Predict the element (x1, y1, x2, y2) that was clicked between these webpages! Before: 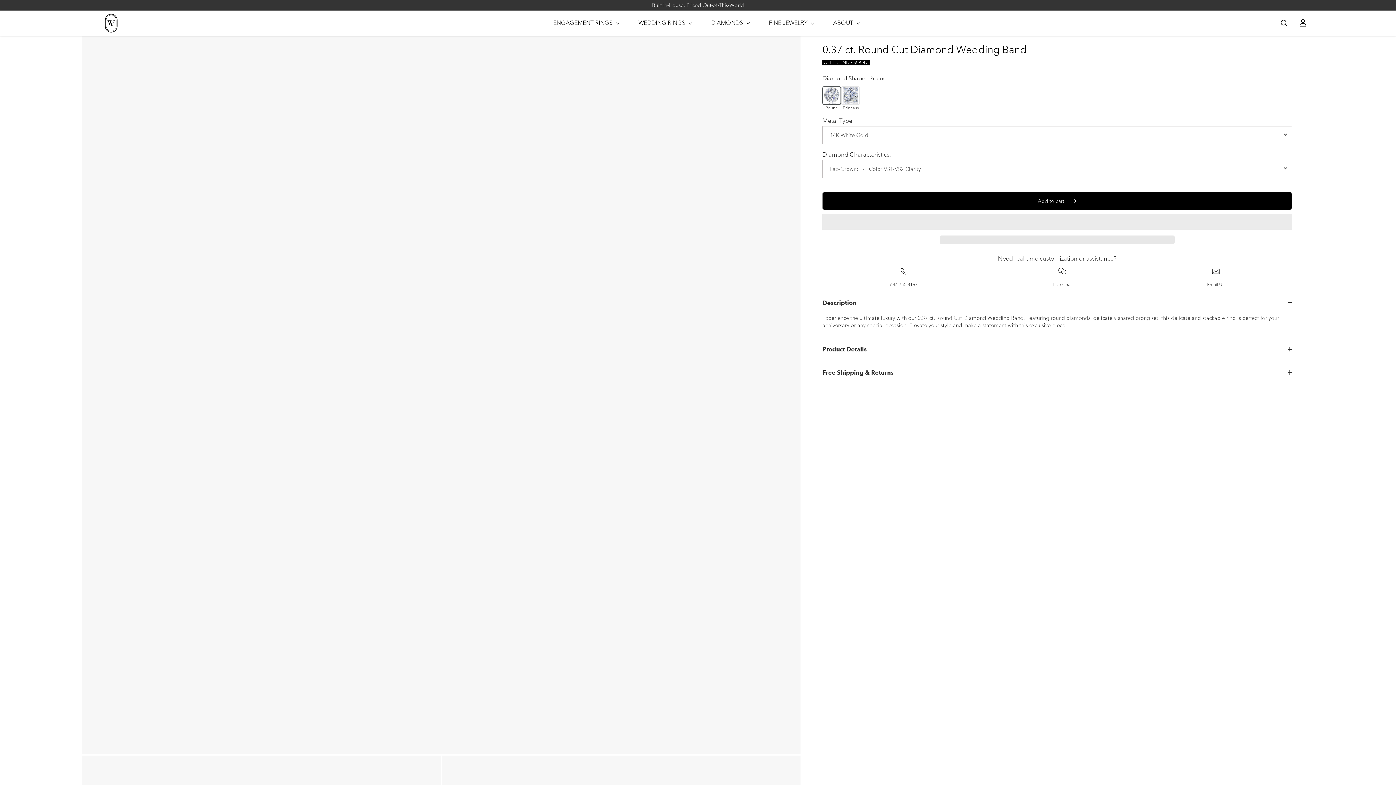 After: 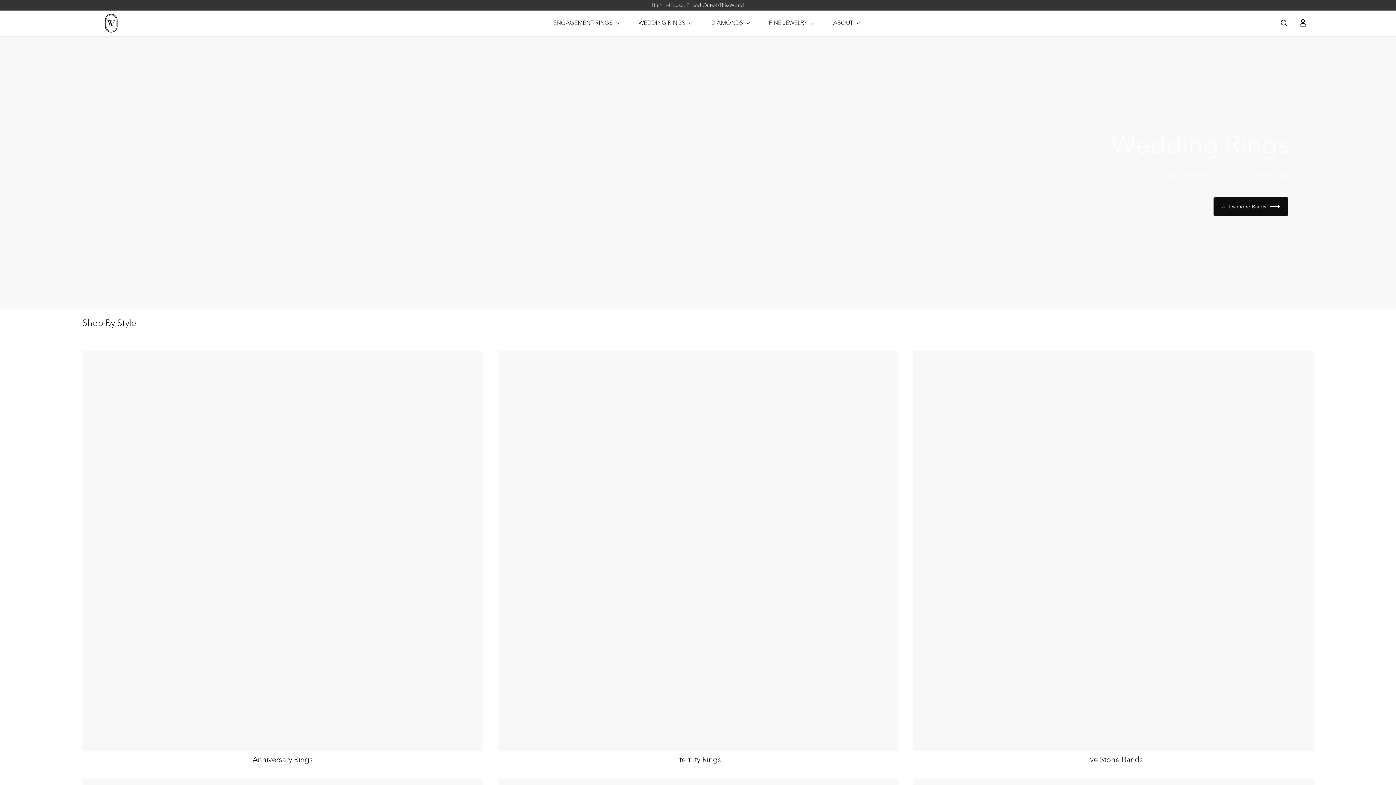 Action: label: WEDDING RINGS  bbox: (634, 12, 696, 33)